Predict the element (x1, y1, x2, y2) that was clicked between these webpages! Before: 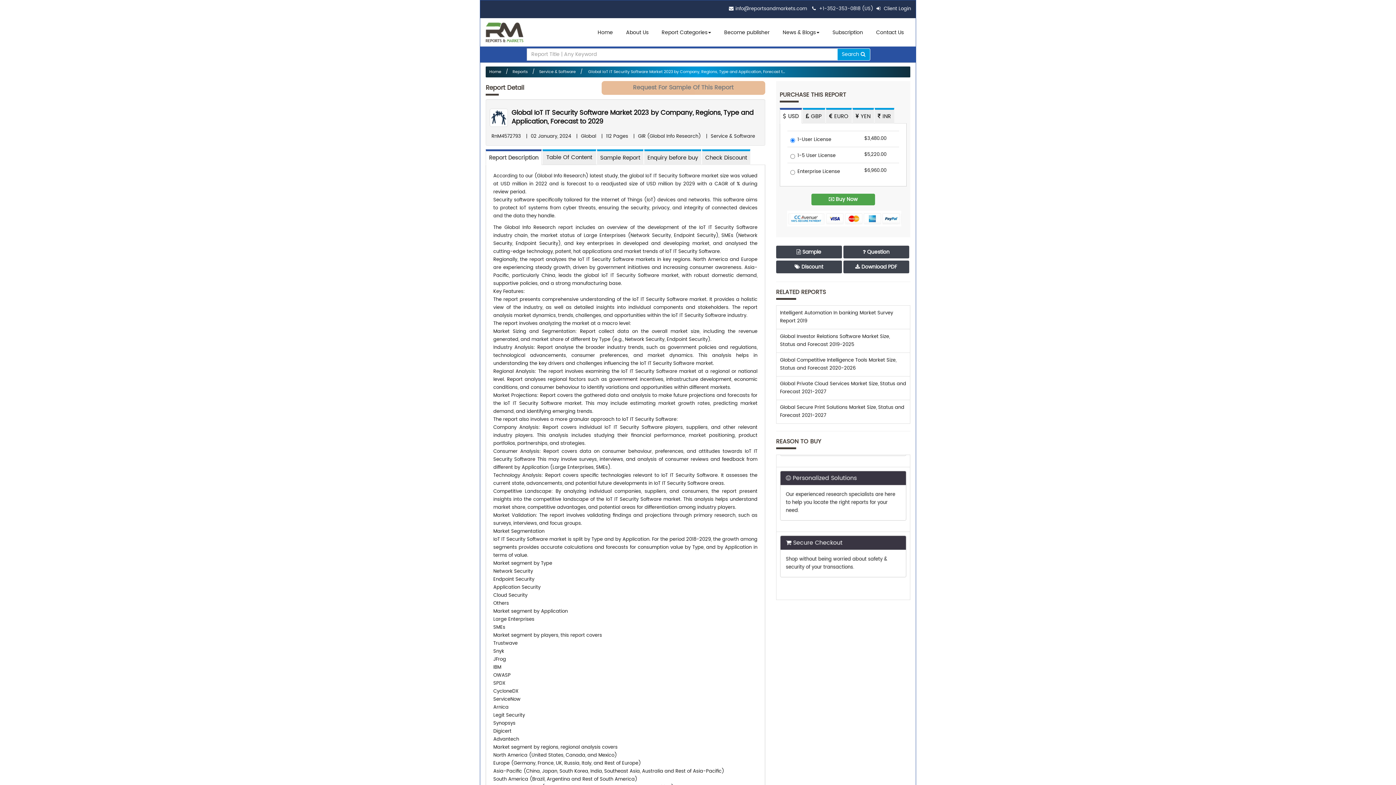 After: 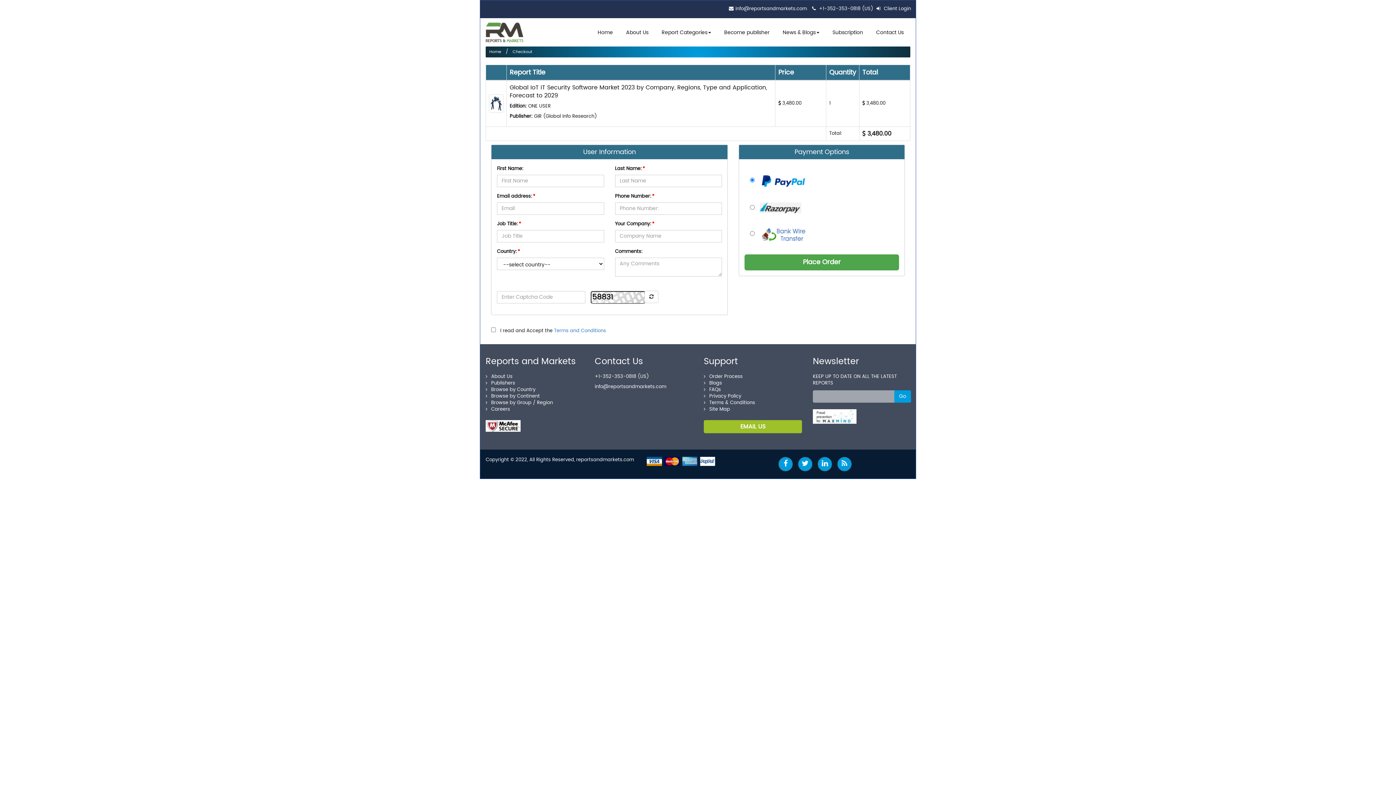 Action: bbox: (811, 193, 875, 205) label:  Buy Now